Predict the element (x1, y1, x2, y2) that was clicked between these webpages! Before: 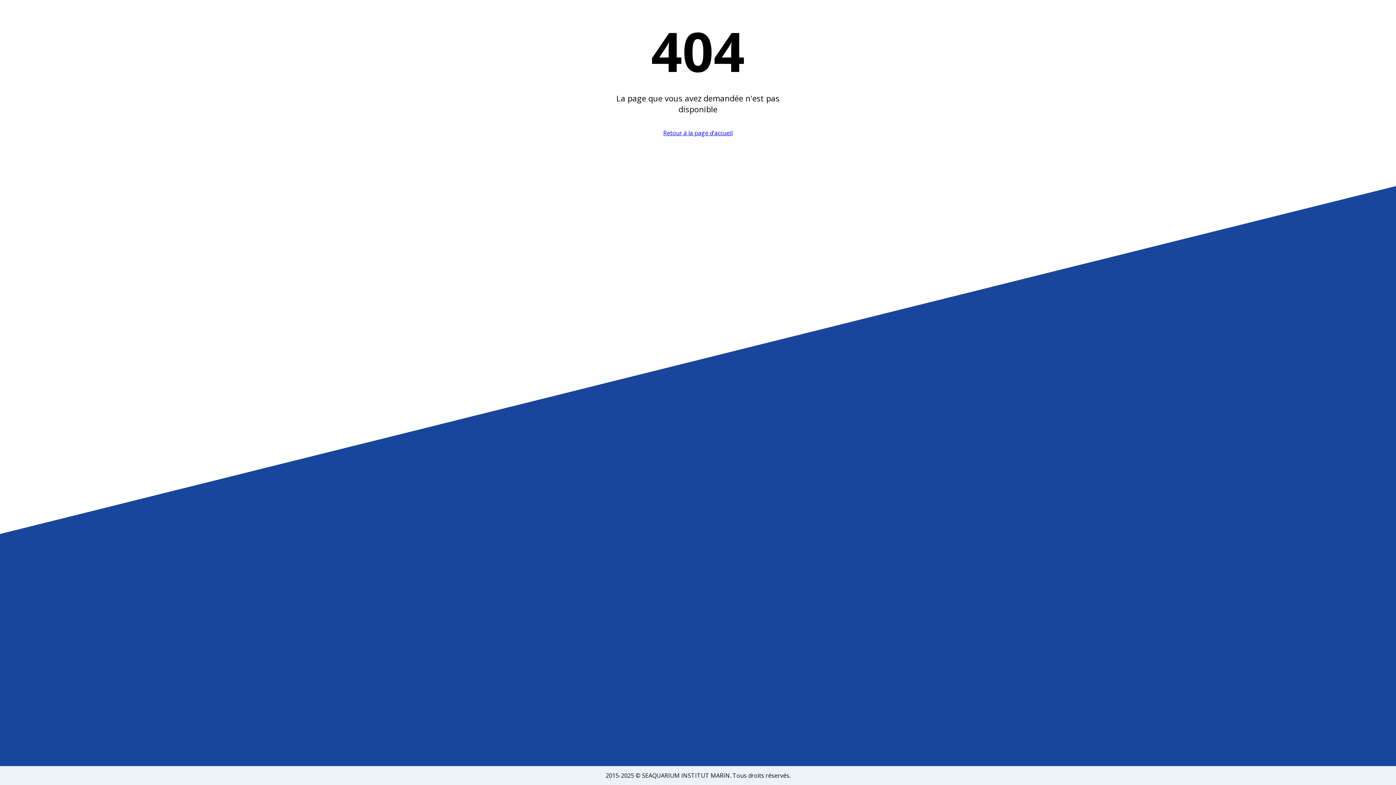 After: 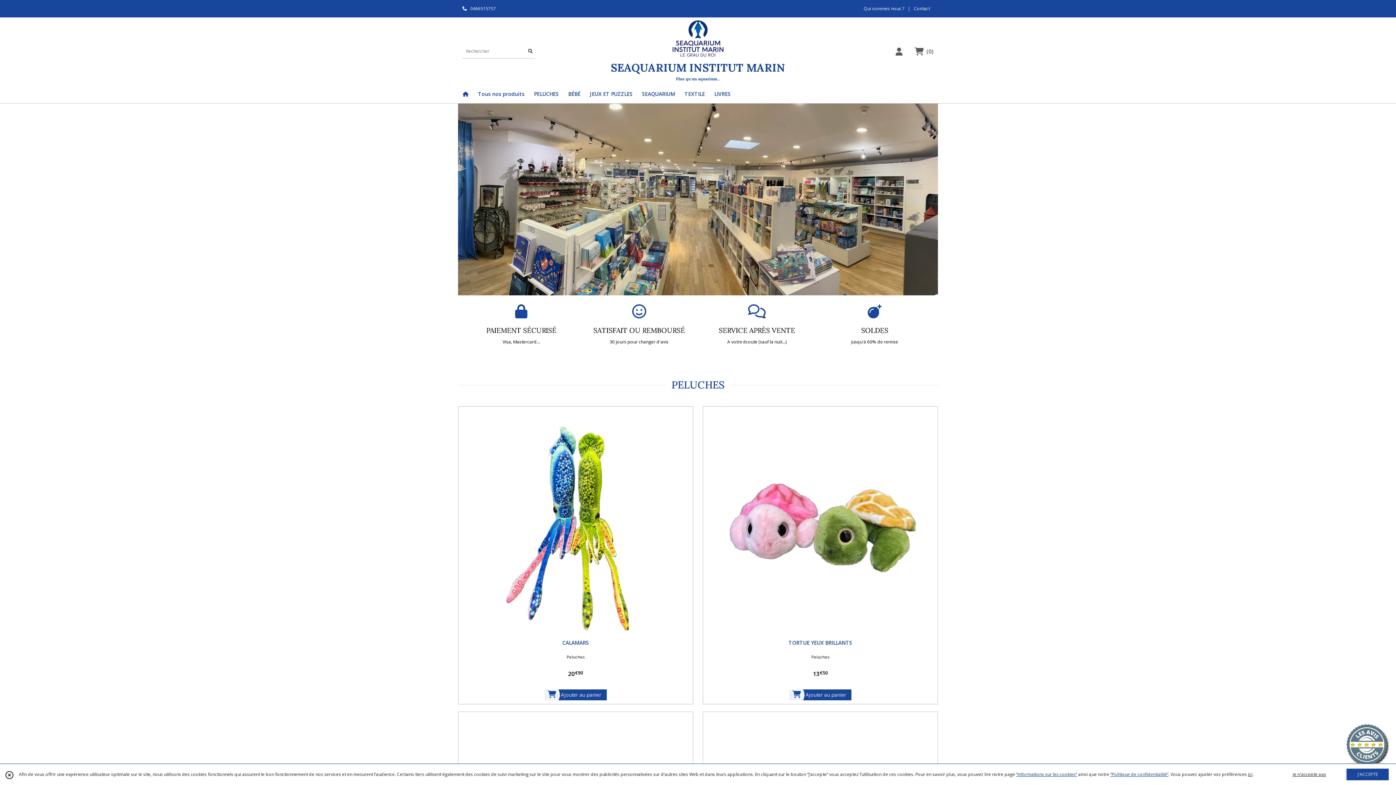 Action: label: Retour à la page d'accueil bbox: (663, 129, 732, 137)